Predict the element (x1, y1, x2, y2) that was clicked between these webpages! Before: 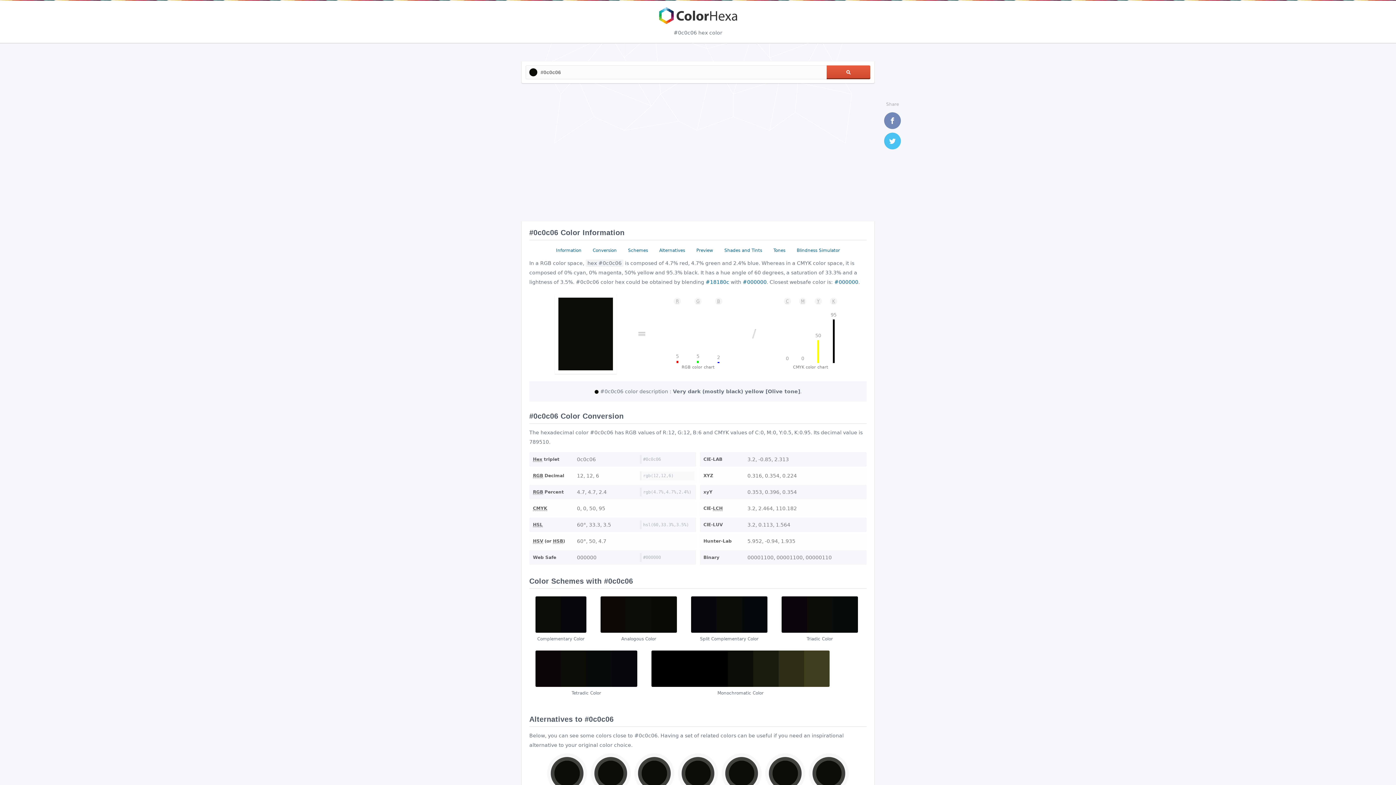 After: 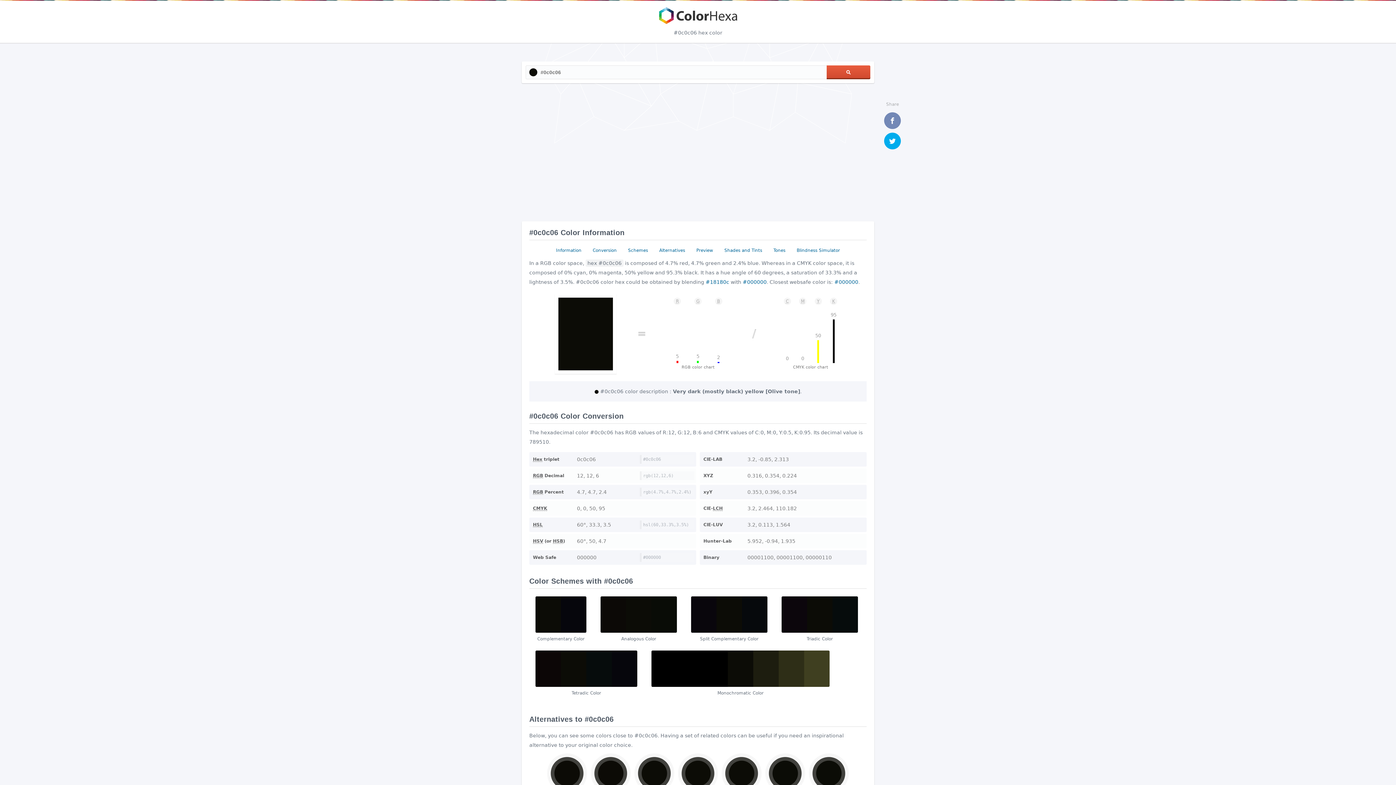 Action: bbox: (884, 132, 901, 149) label: Twitter